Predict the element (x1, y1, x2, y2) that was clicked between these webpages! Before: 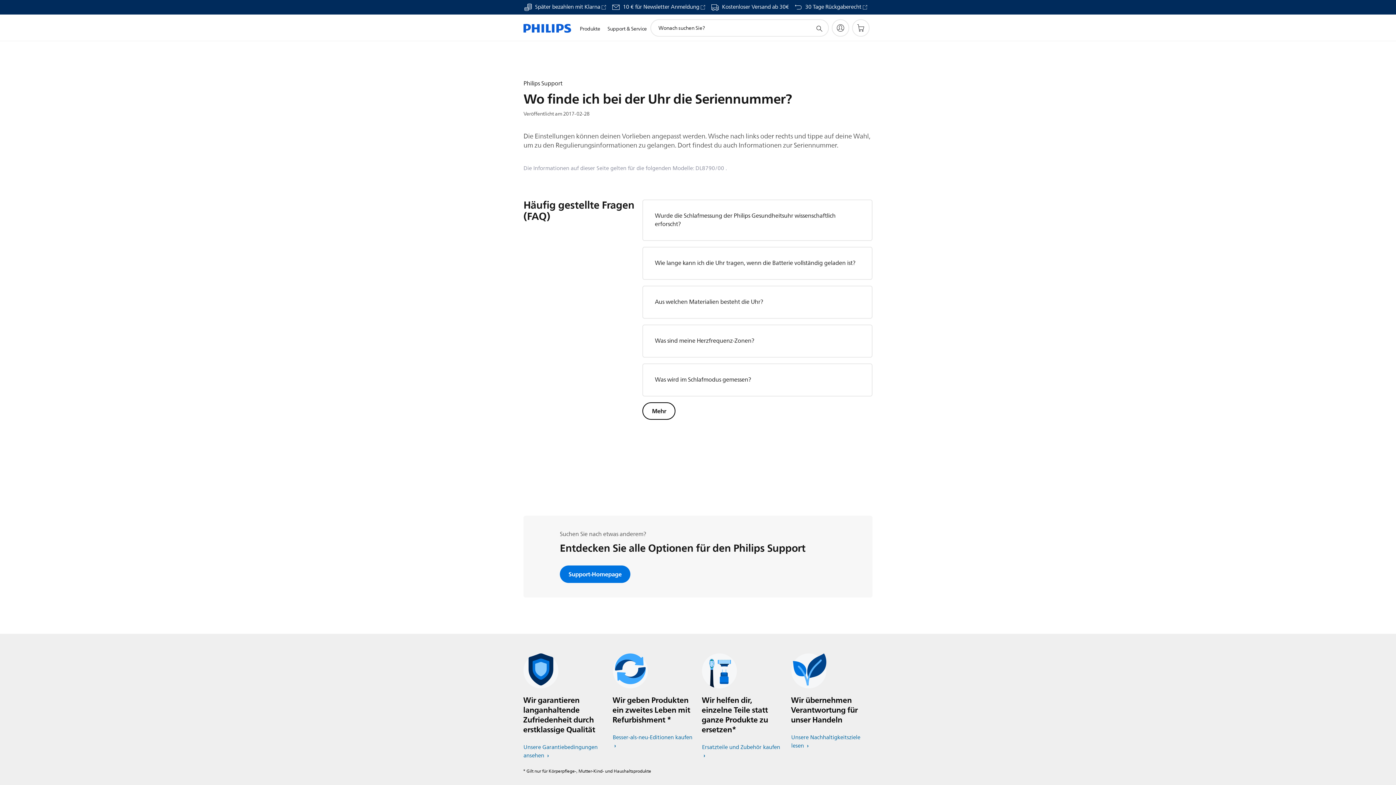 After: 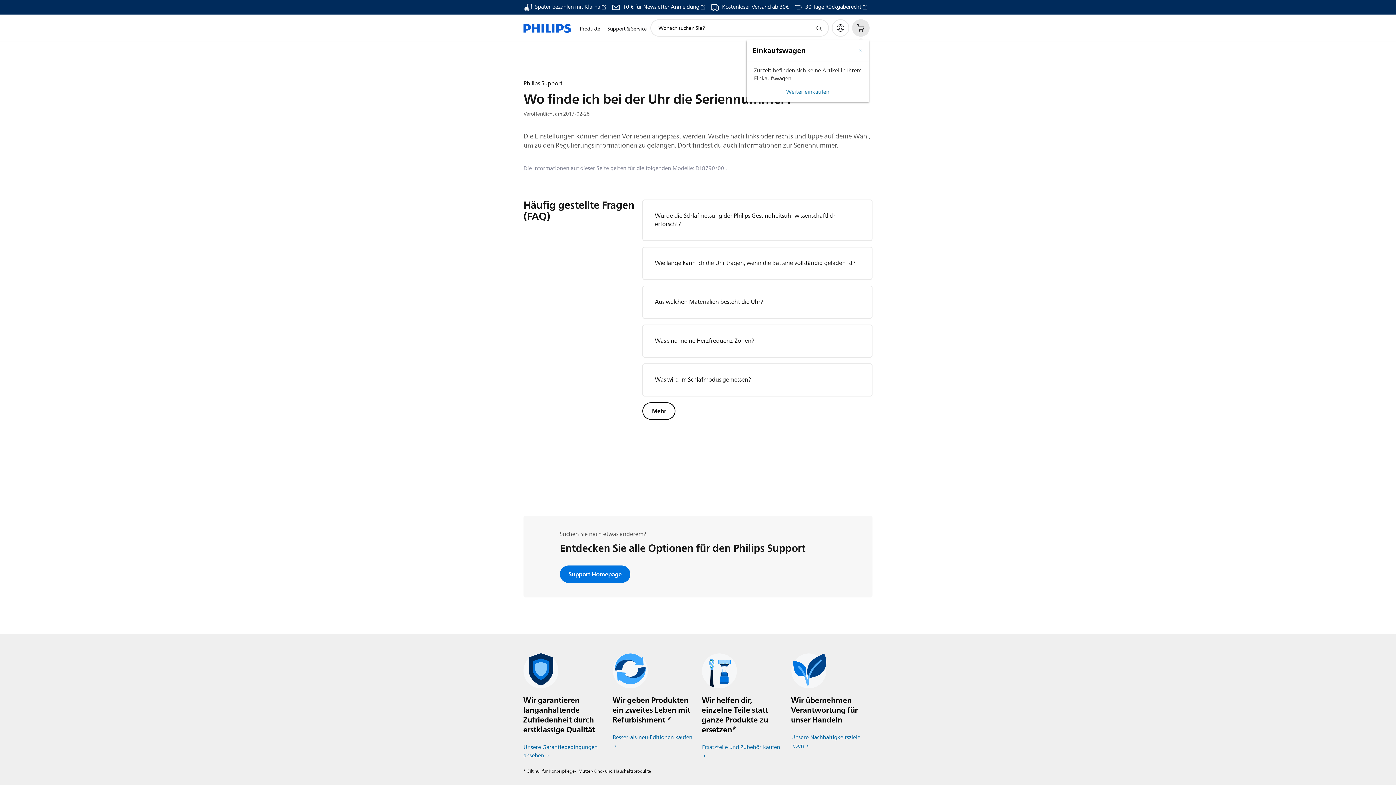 Action: bbox: (852, 19, 869, 36)